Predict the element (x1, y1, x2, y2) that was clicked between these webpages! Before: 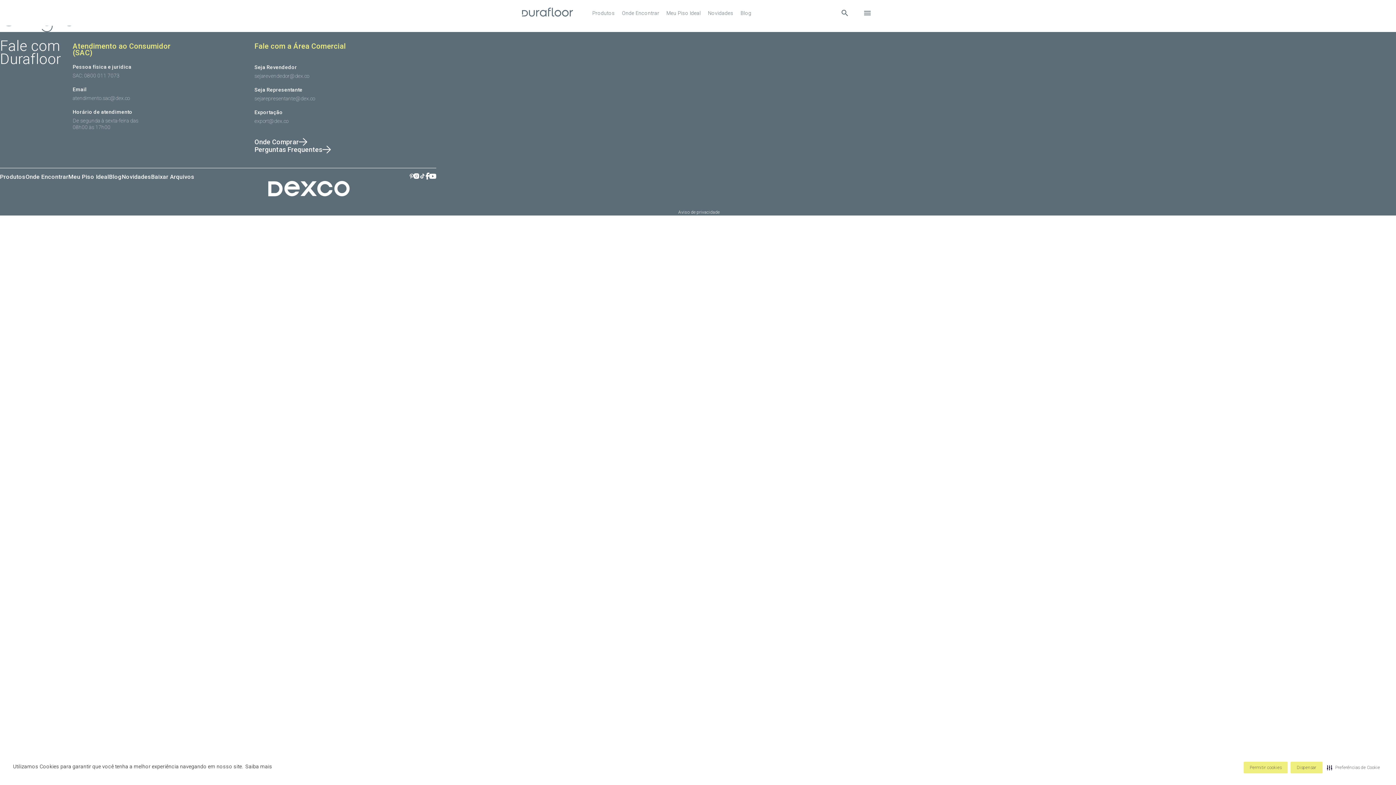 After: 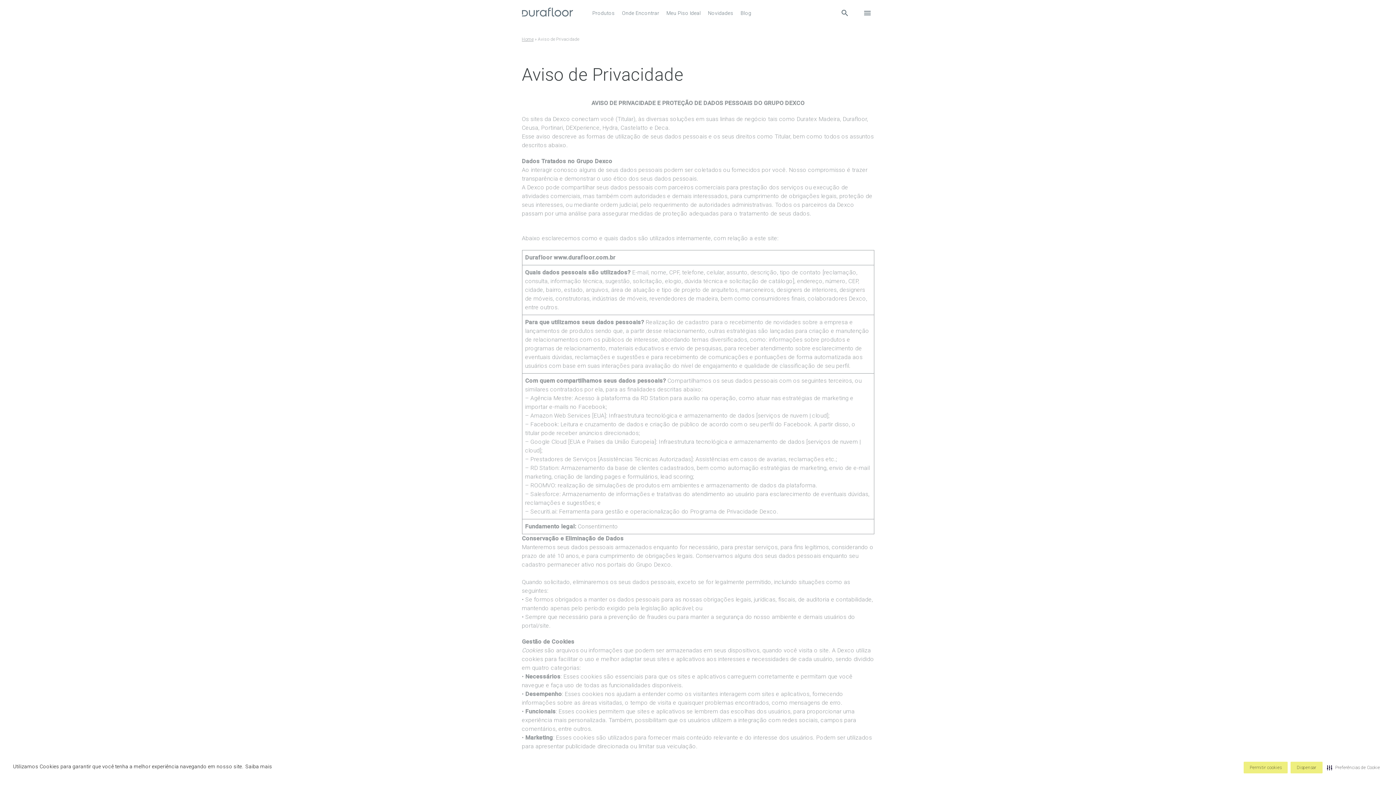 Action: label: Aviso de privacidade bbox: (678, 209, 719, 215)